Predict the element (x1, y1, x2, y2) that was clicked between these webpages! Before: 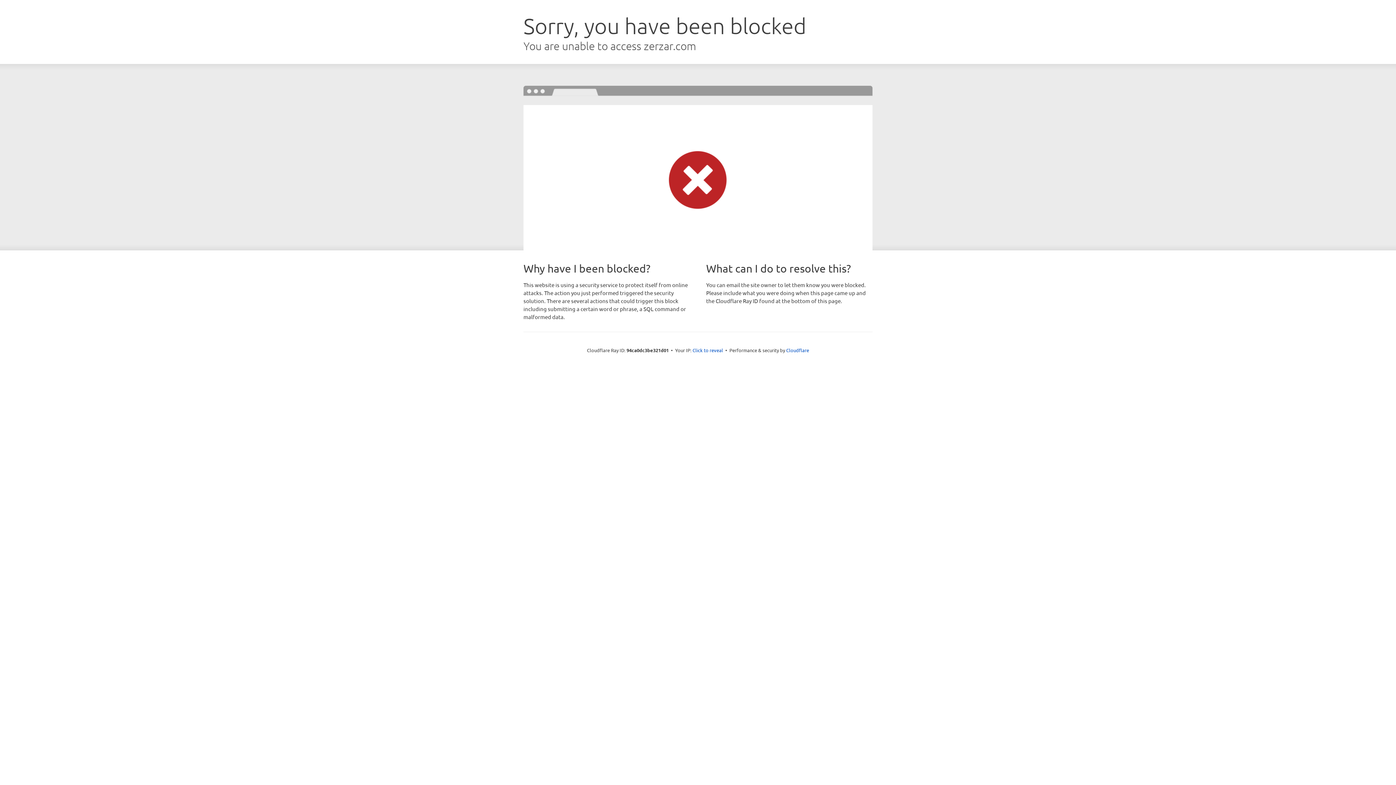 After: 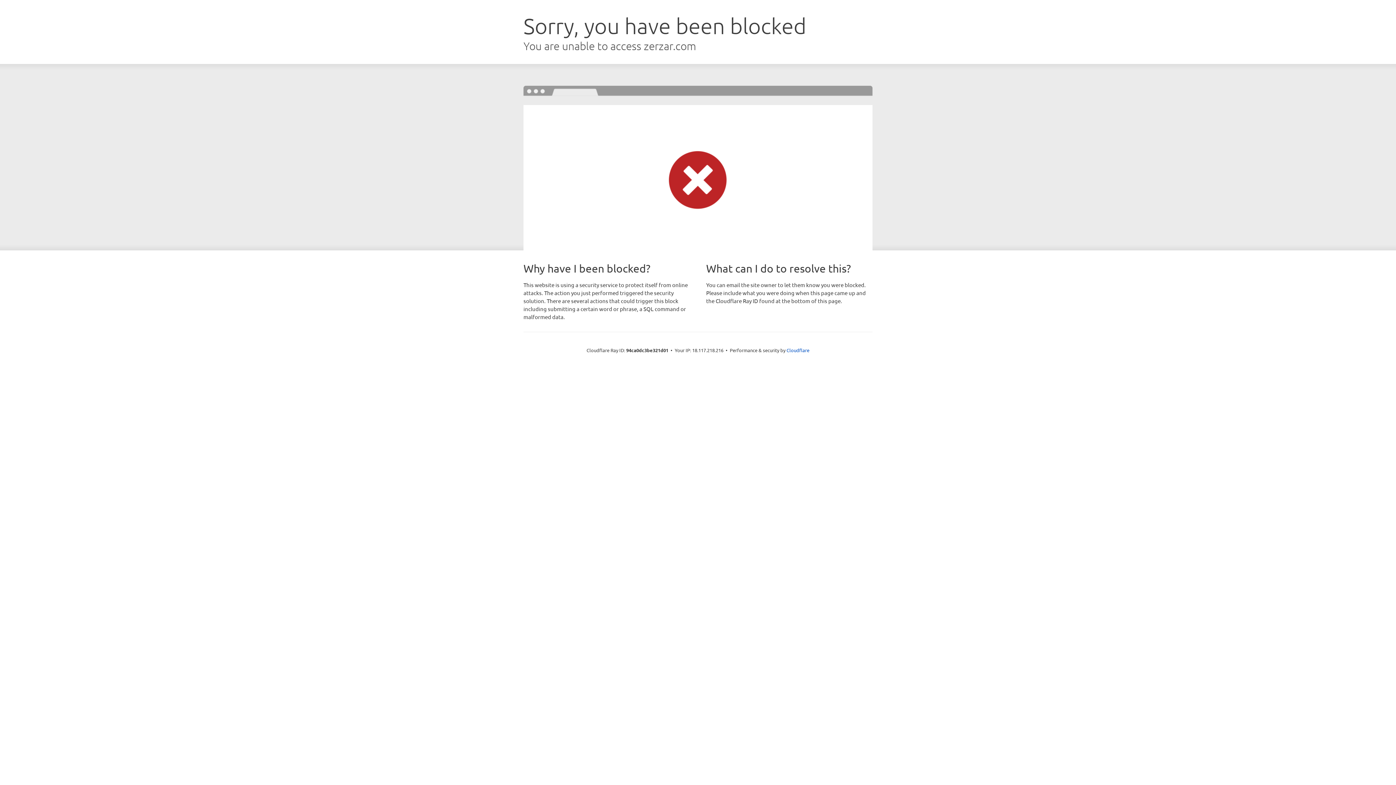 Action: label: Click to reveal bbox: (692, 346, 723, 353)